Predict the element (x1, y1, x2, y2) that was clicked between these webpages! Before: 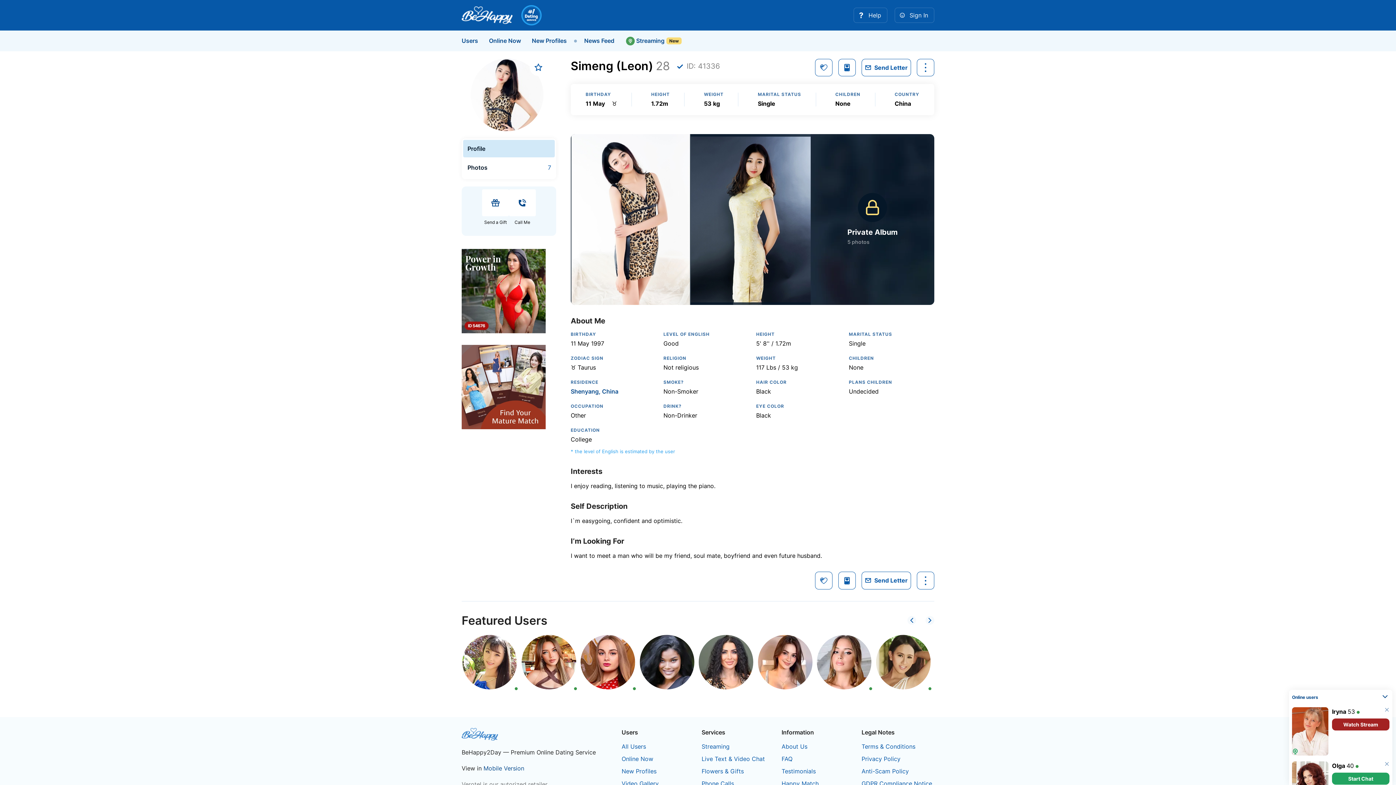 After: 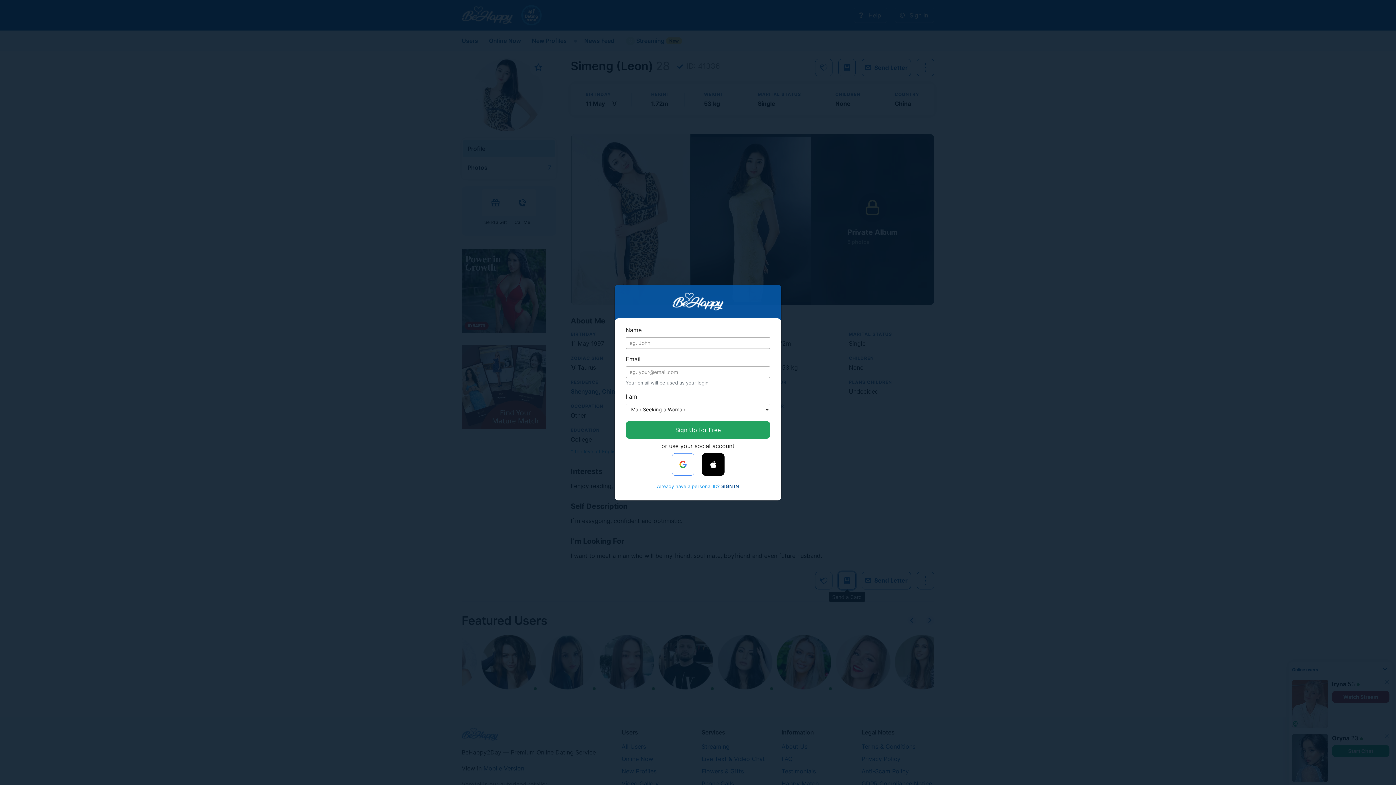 Action: bbox: (838, 572, 856, 589)